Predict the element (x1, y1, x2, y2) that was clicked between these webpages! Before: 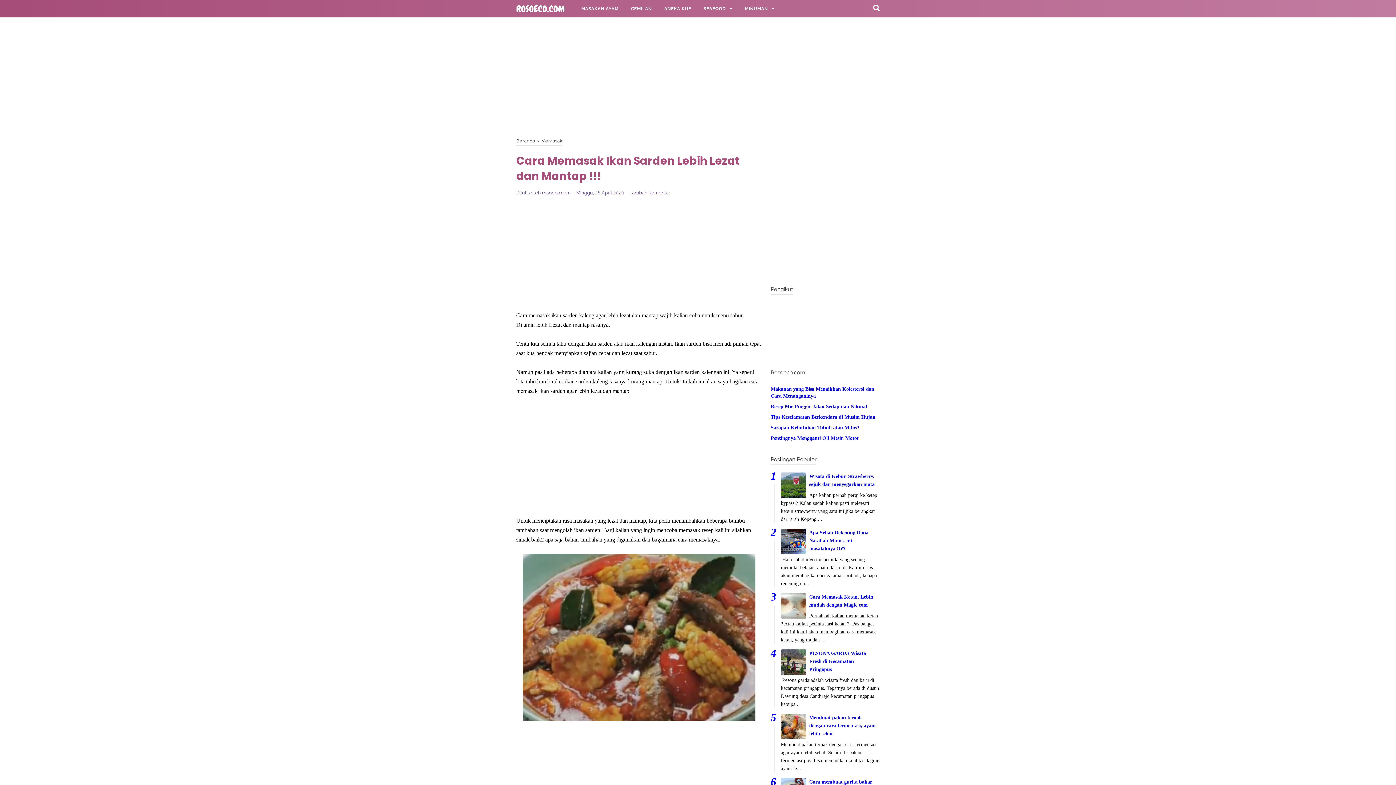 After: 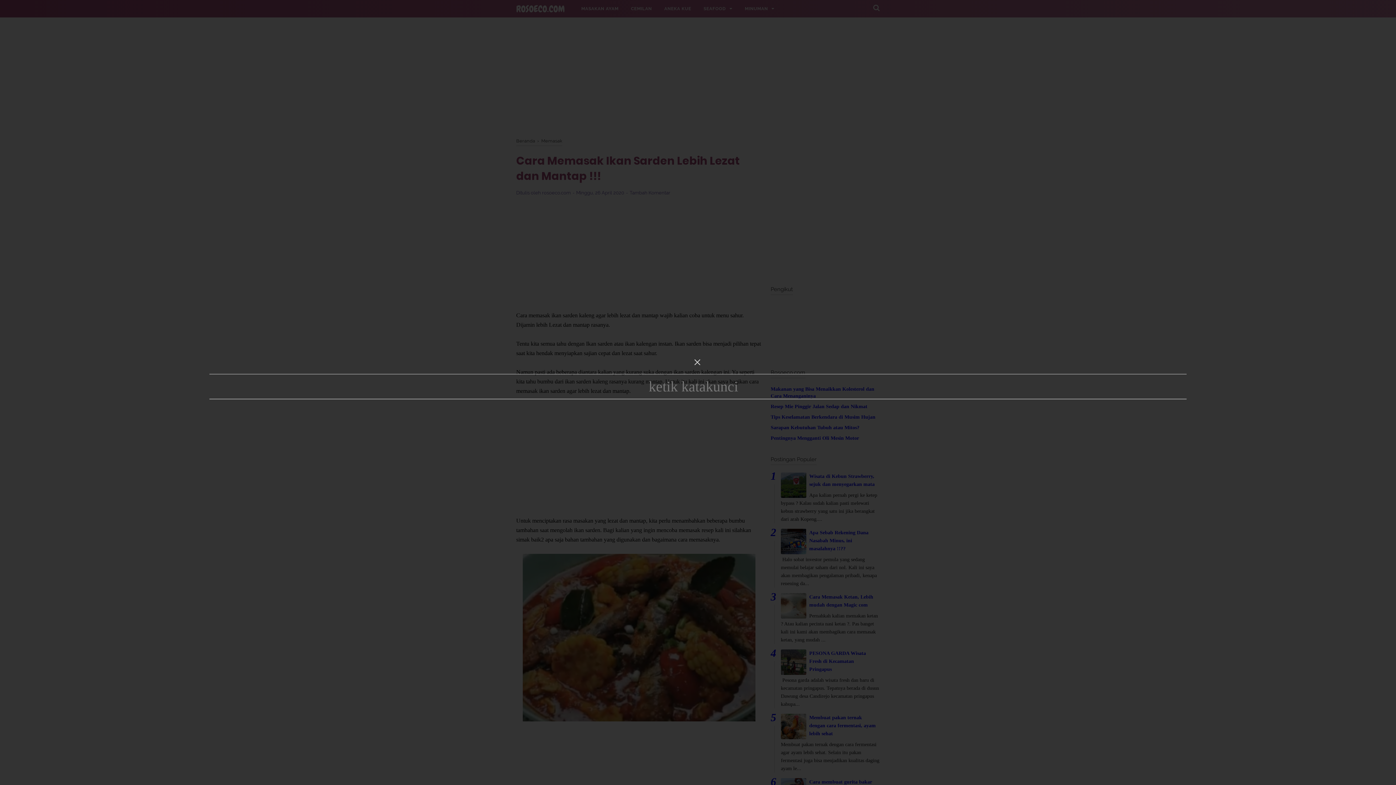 Action: bbox: (873, 4, 880, 11)